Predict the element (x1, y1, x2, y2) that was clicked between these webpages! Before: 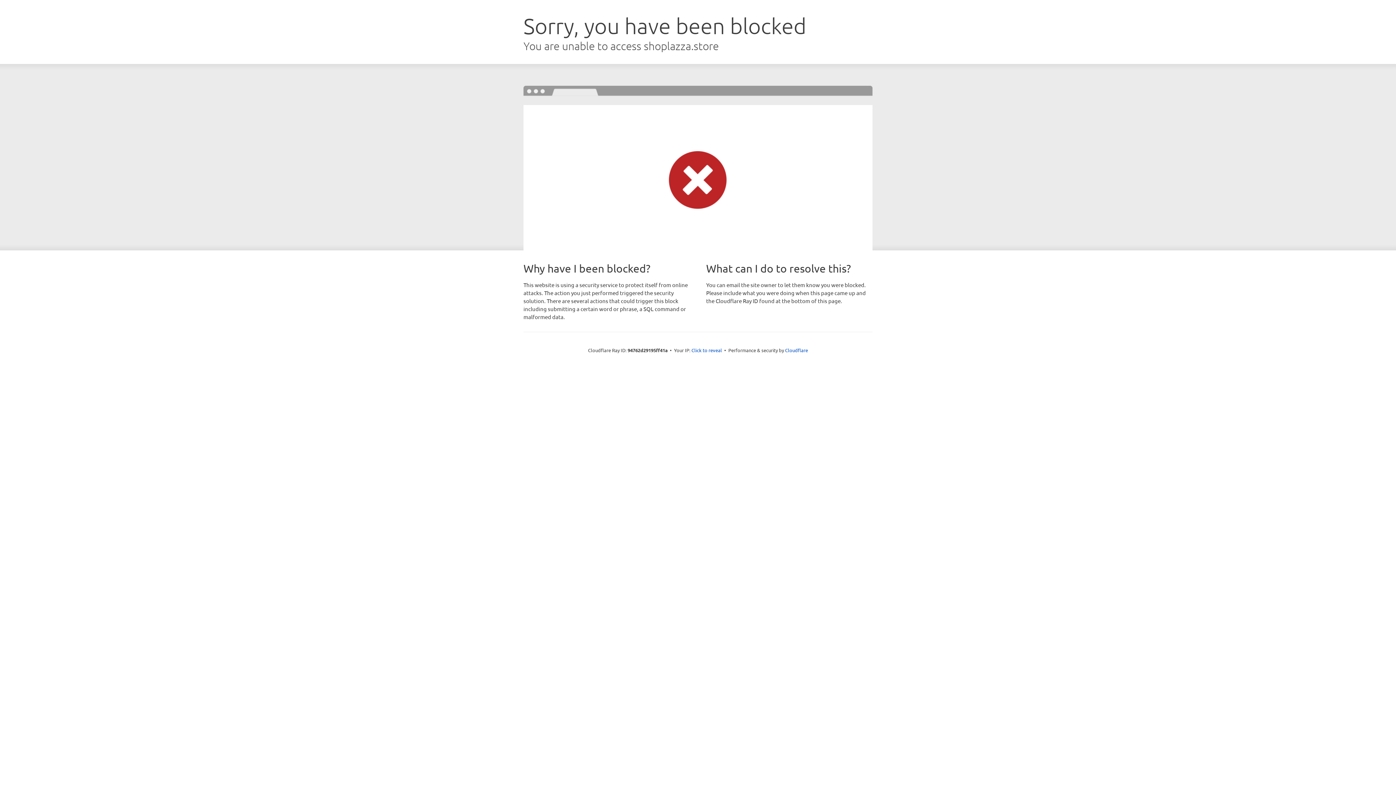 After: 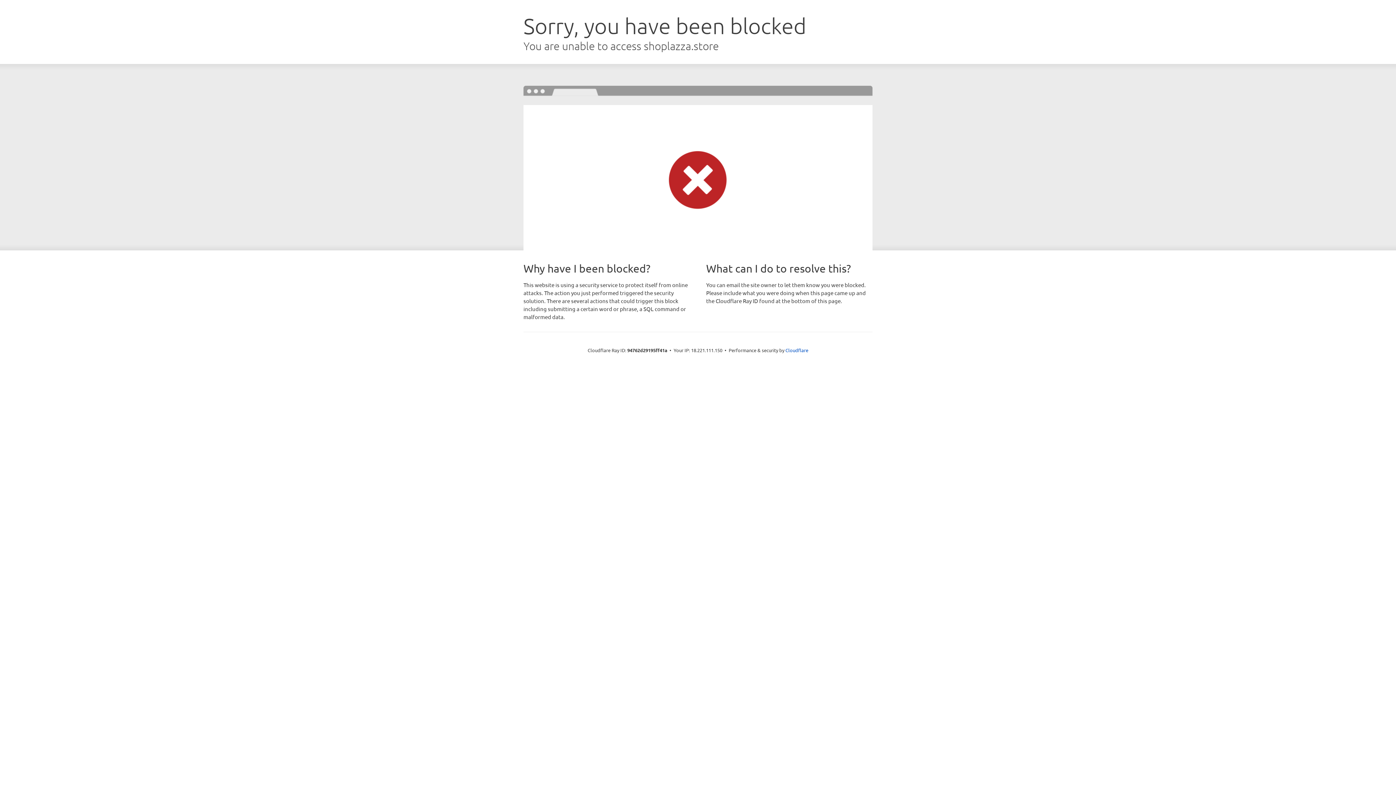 Action: bbox: (691, 346, 722, 353) label: Click to reveal